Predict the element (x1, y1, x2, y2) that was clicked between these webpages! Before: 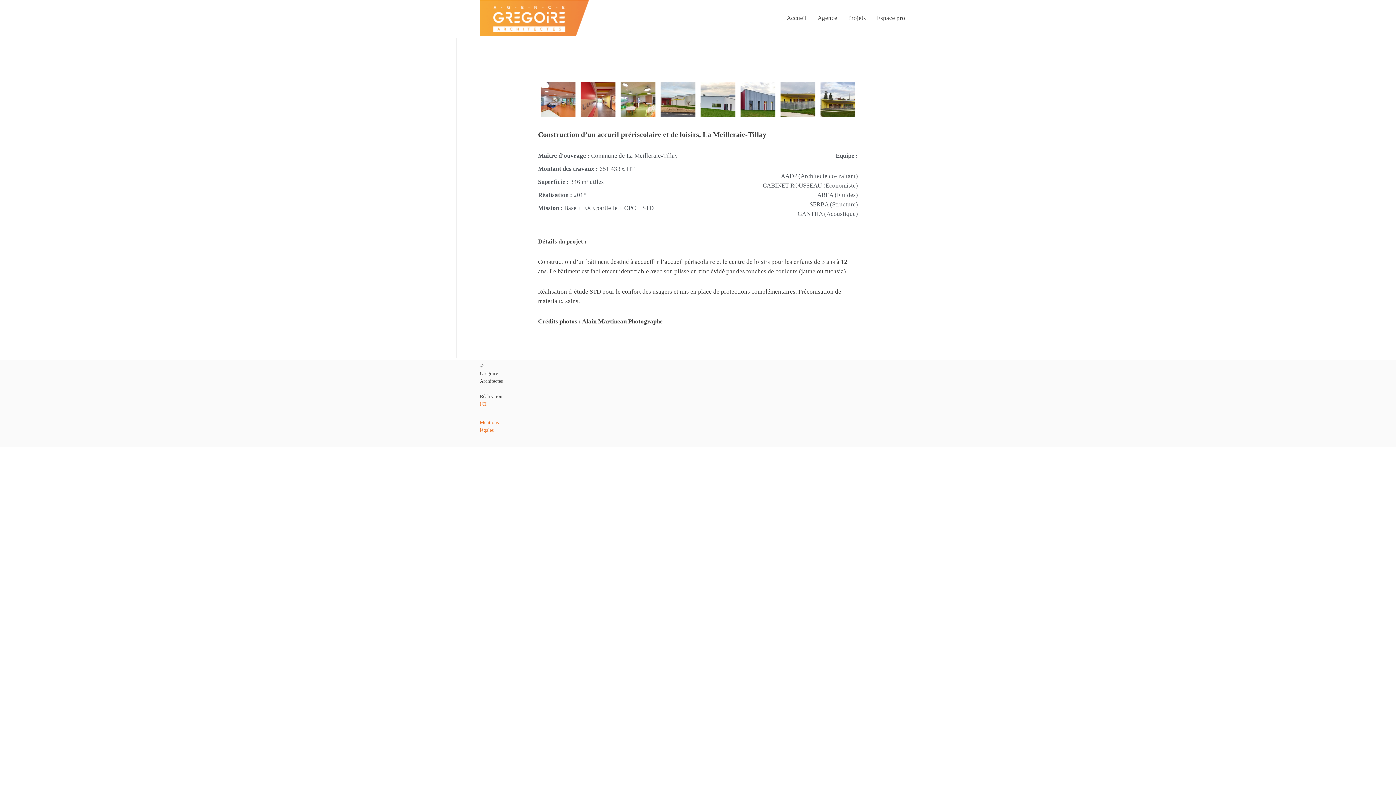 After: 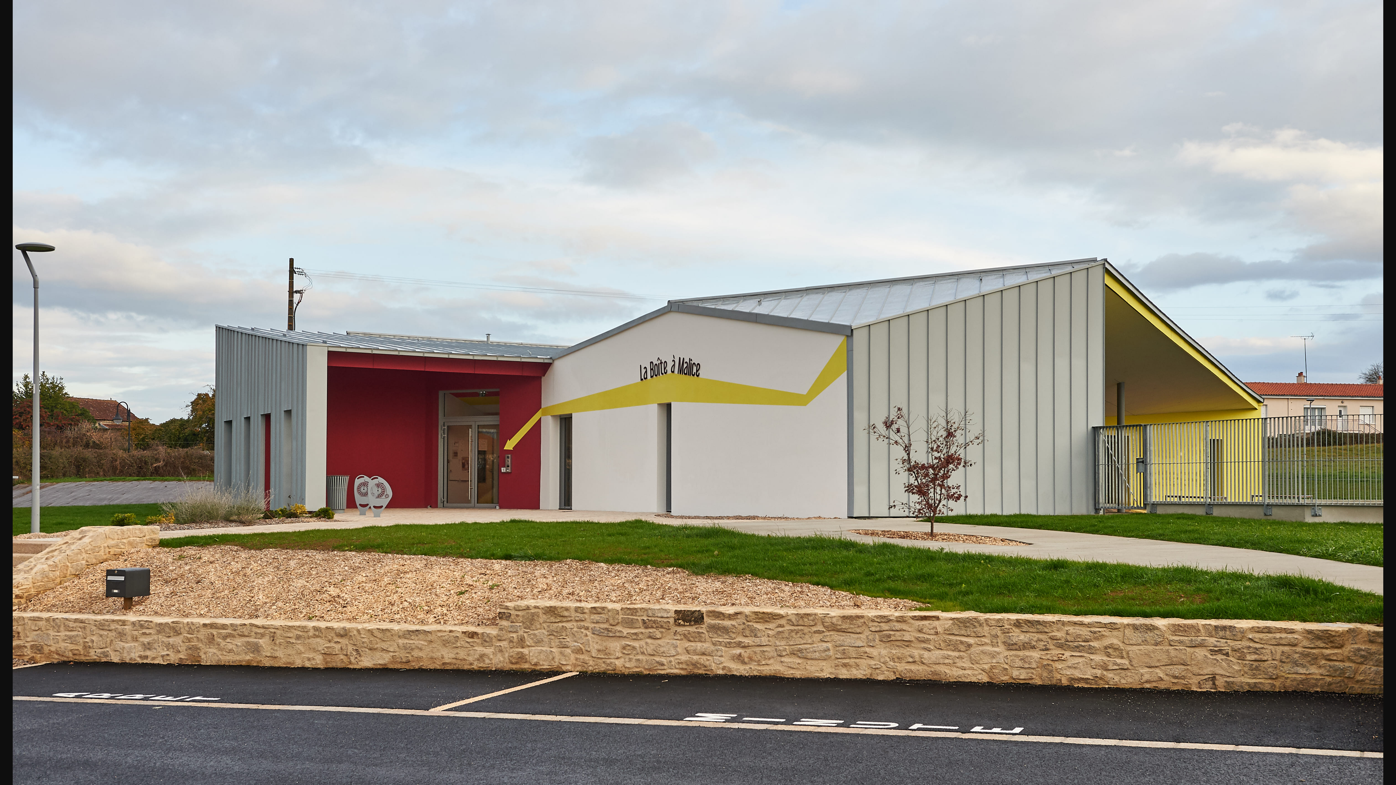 Action: bbox: (658, 82, 698, 117)